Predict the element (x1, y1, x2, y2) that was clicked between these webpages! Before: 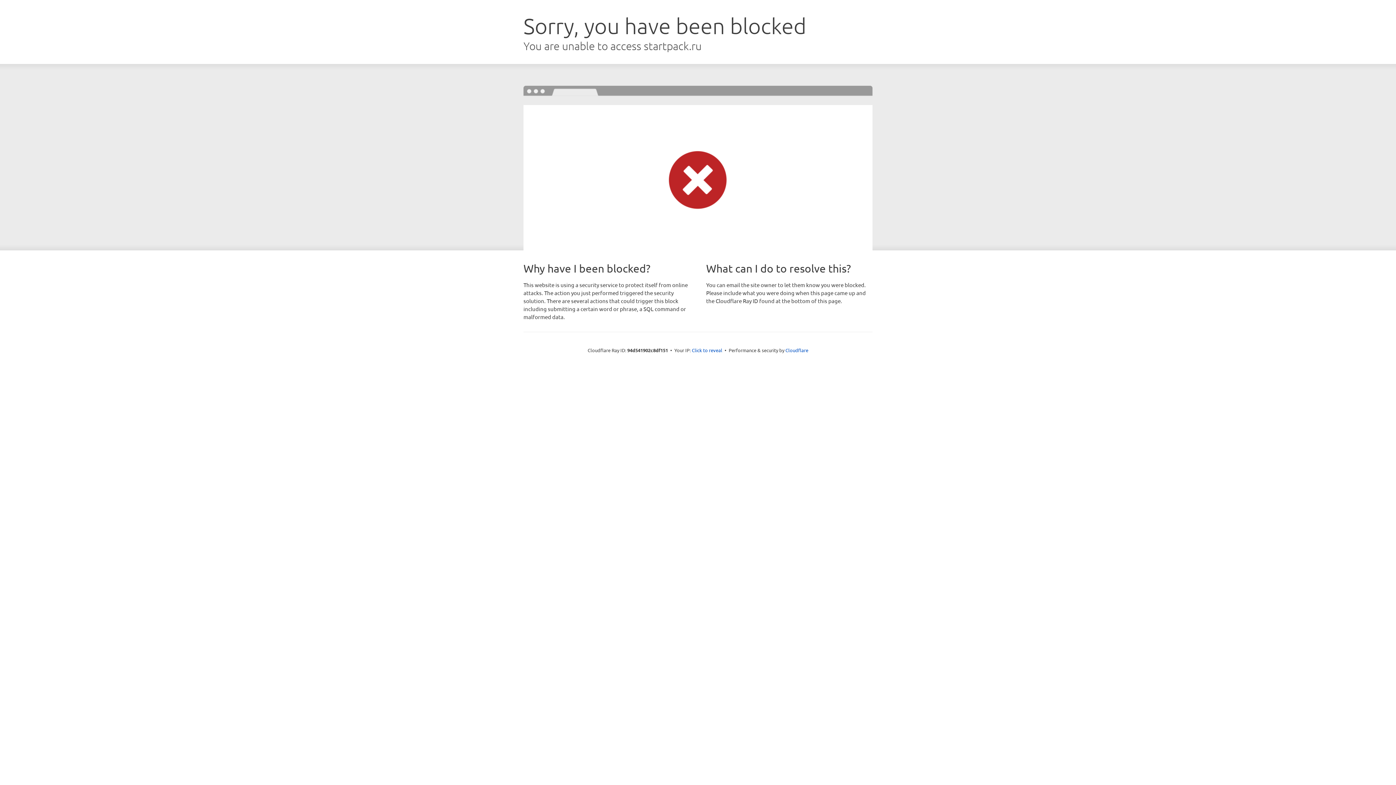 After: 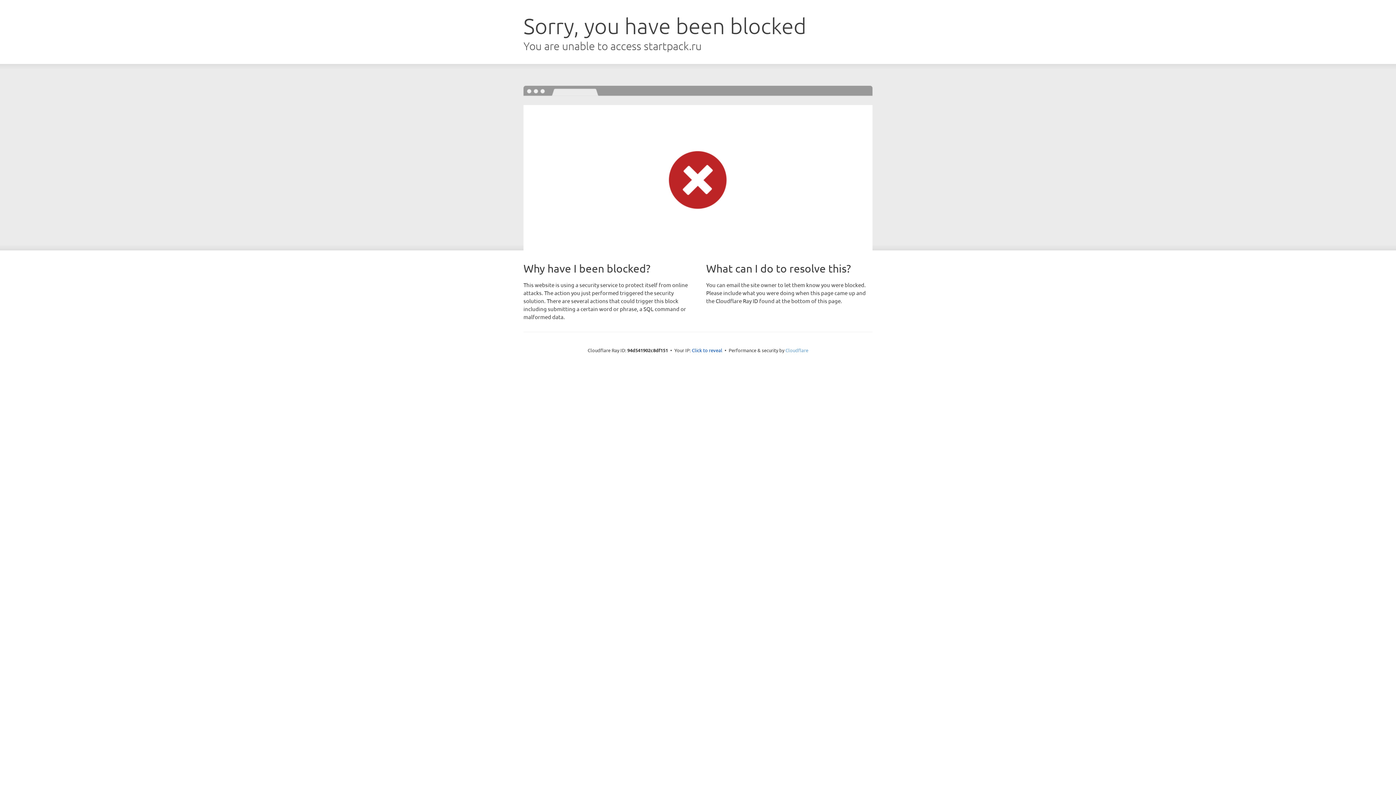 Action: bbox: (785, 347, 808, 353) label: Cloudflare